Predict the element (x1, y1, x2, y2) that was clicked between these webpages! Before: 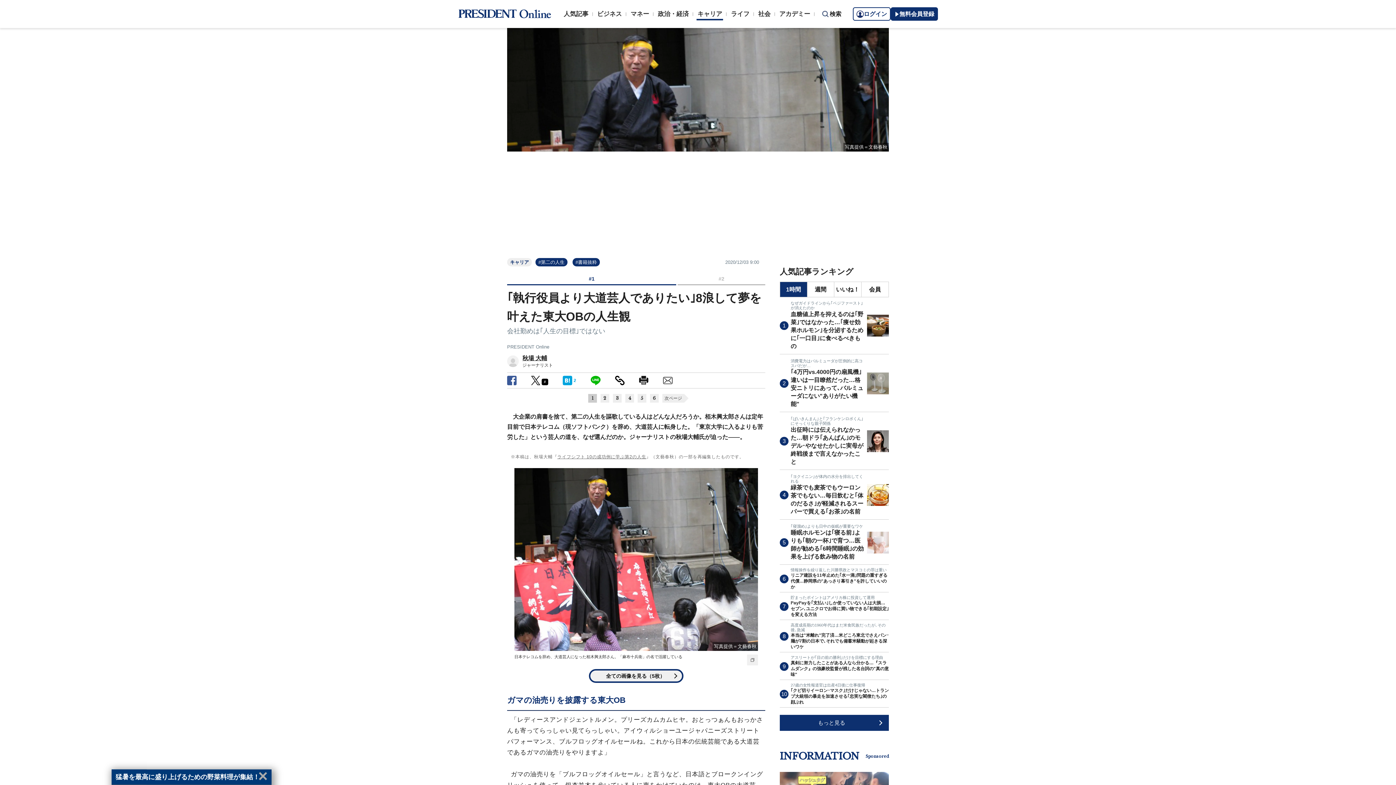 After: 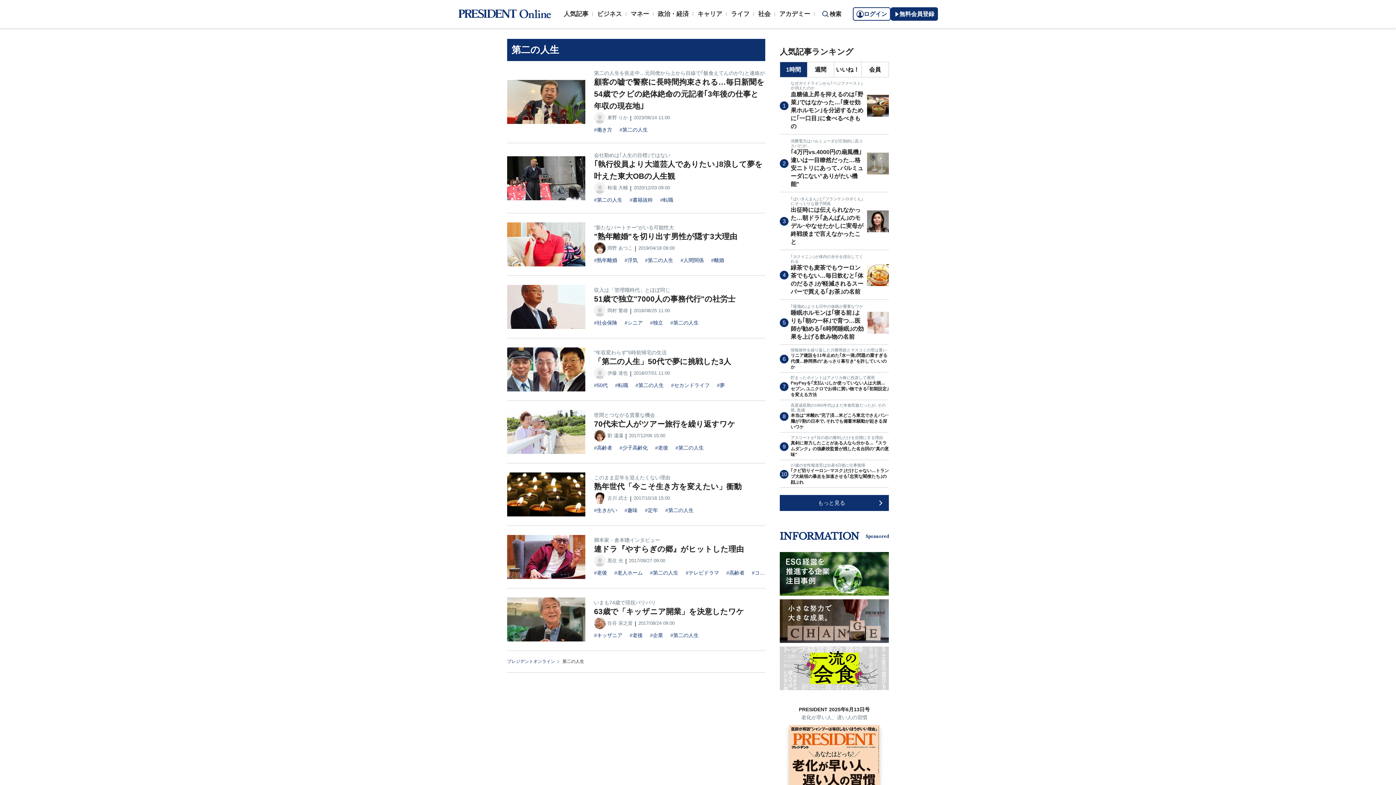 Action: label: #第二の人生 bbox: (535, 258, 567, 266)